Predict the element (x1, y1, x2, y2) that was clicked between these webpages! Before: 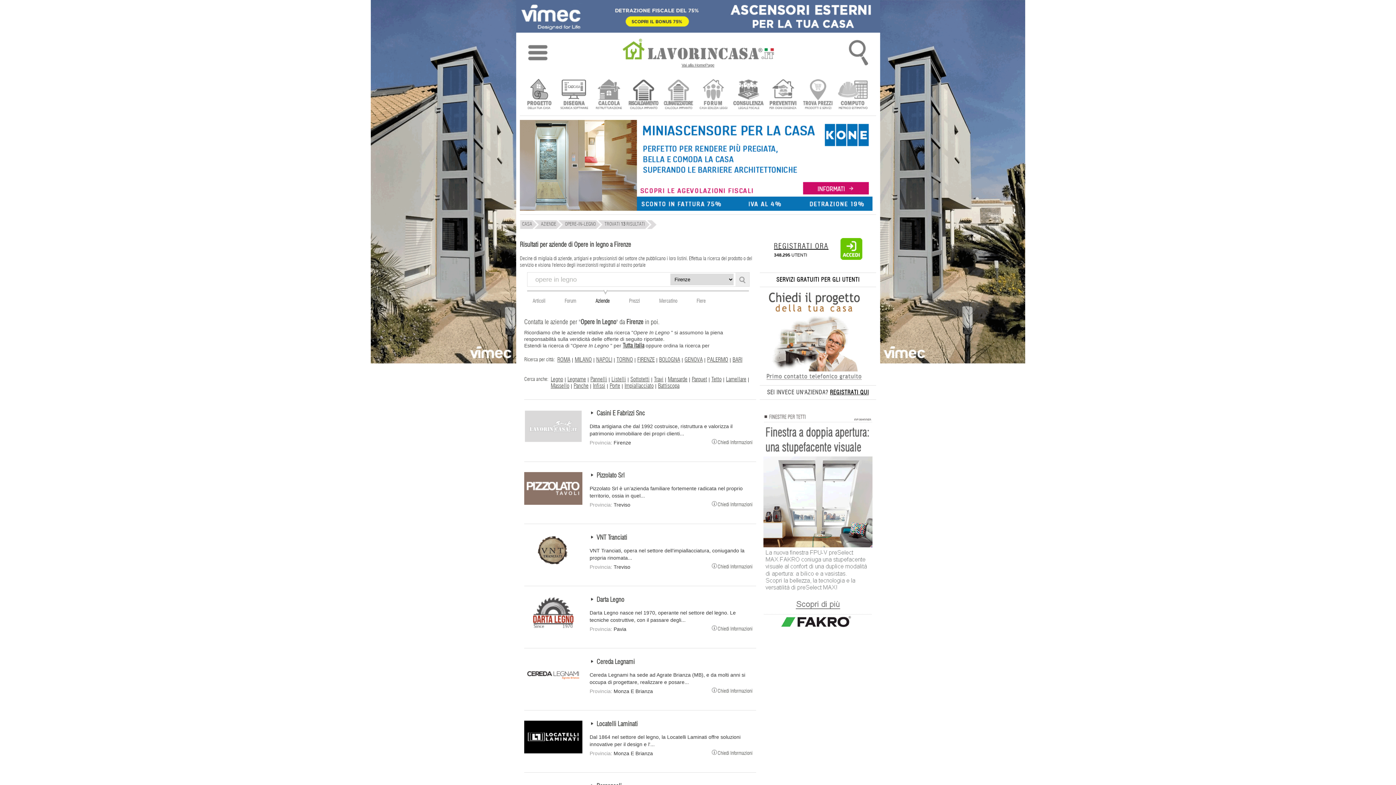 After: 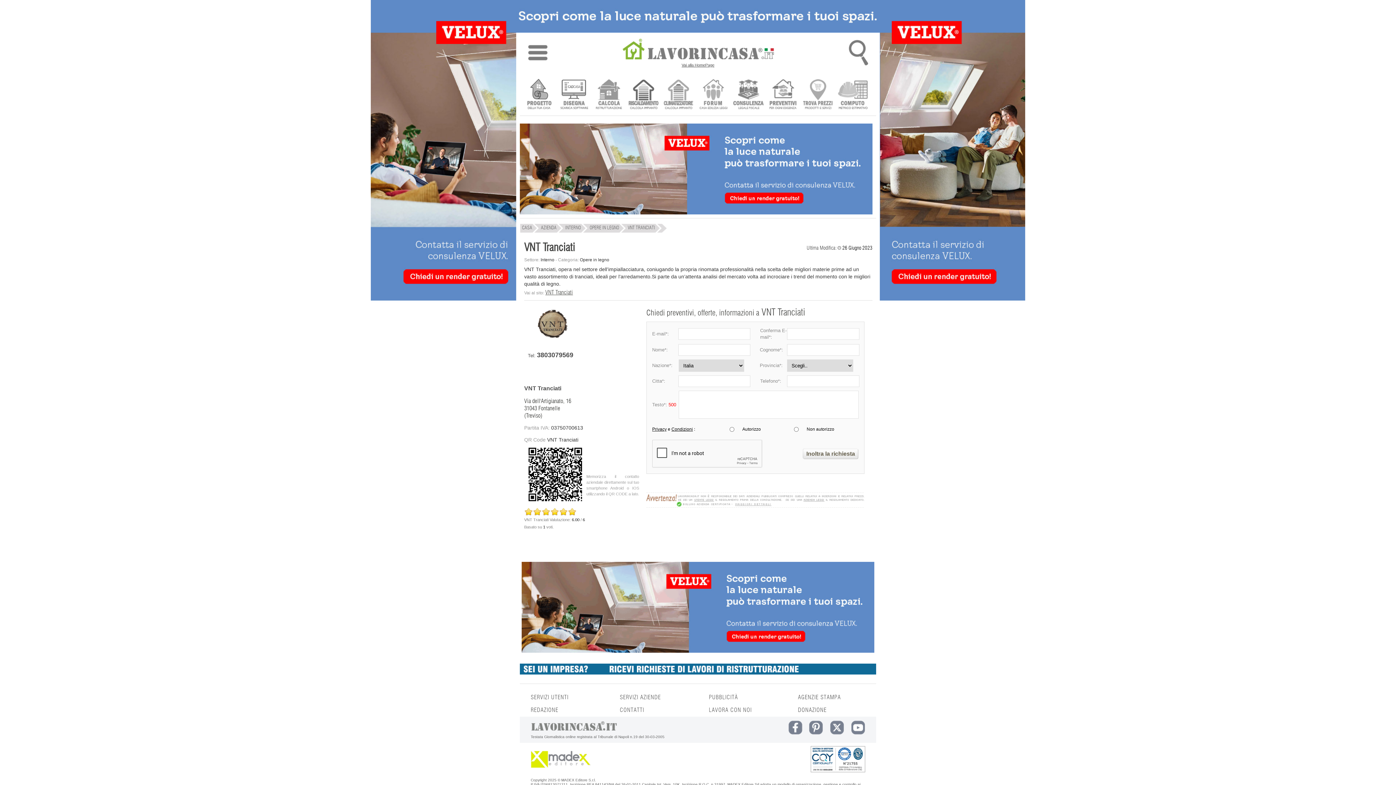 Action: label: Chiedi Informazioni bbox: (712, 563, 752, 568)